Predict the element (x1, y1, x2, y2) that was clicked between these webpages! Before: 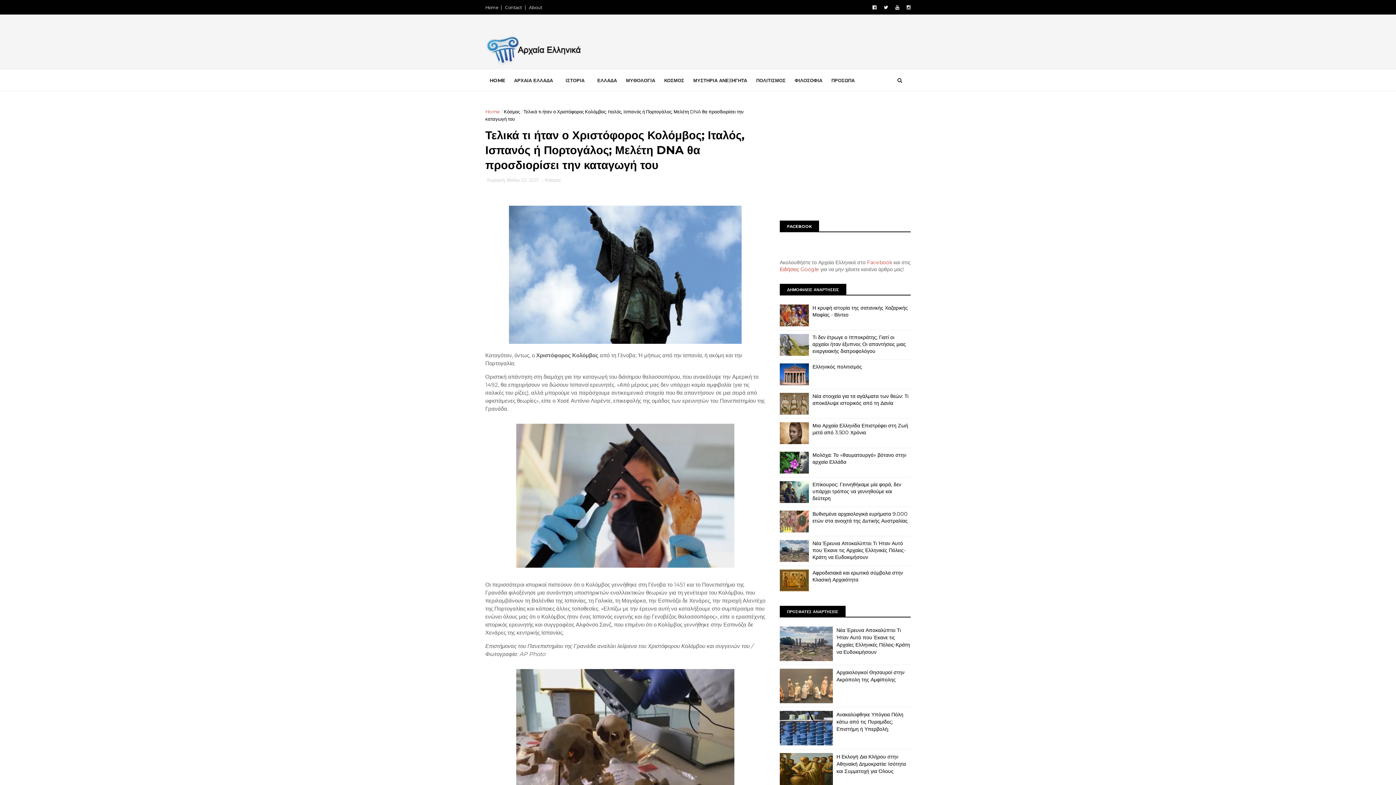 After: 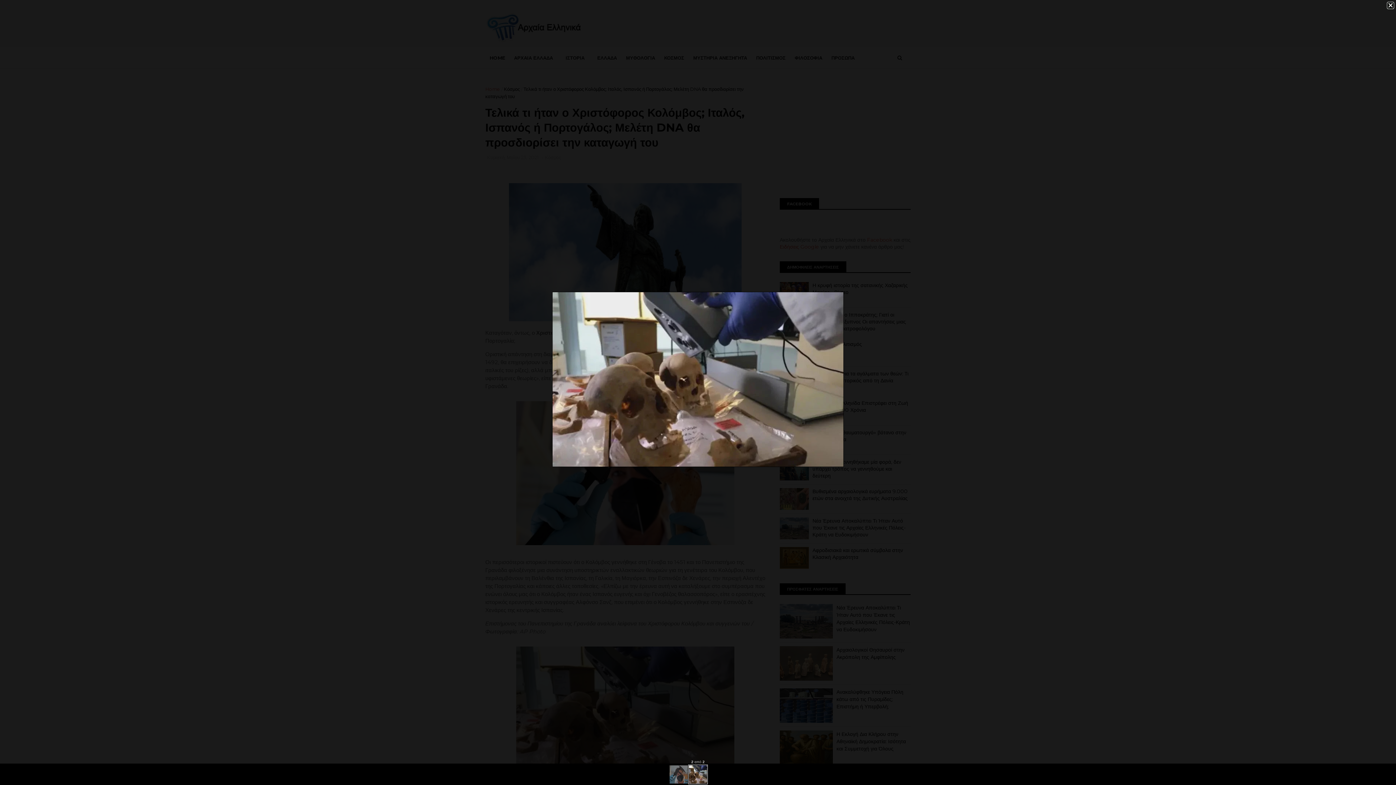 Action: bbox: (485, 664, 765, 808)